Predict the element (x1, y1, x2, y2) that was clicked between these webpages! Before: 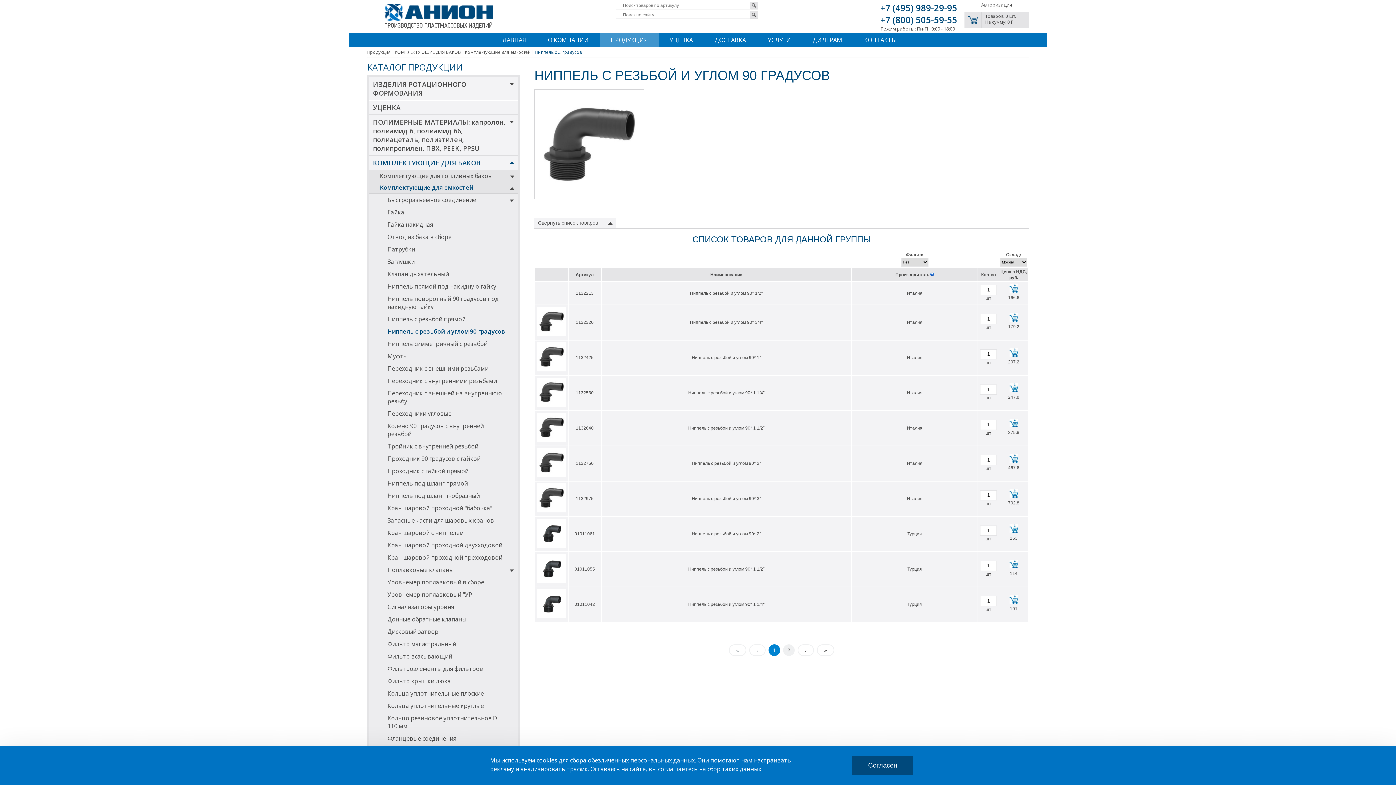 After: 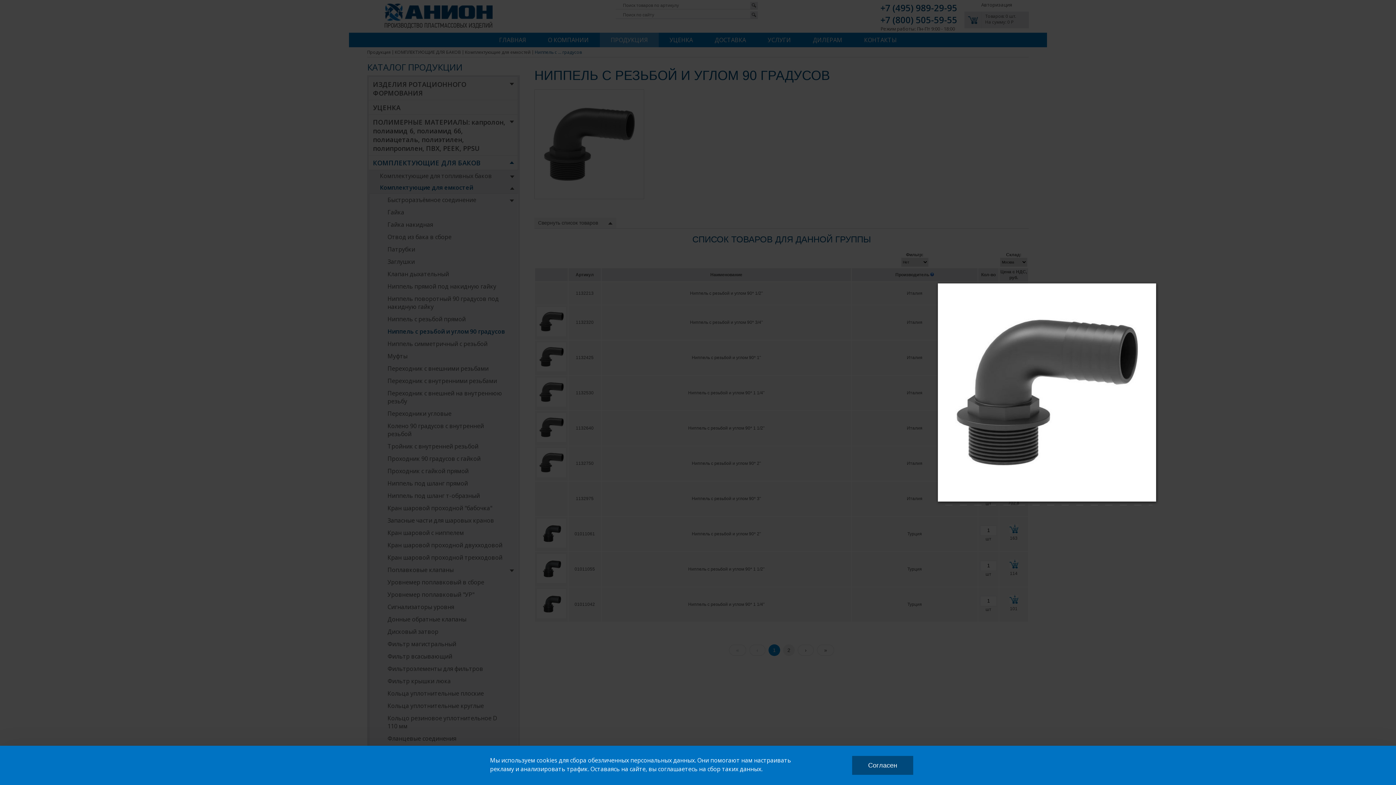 Action: bbox: (537, 508, 566, 513)